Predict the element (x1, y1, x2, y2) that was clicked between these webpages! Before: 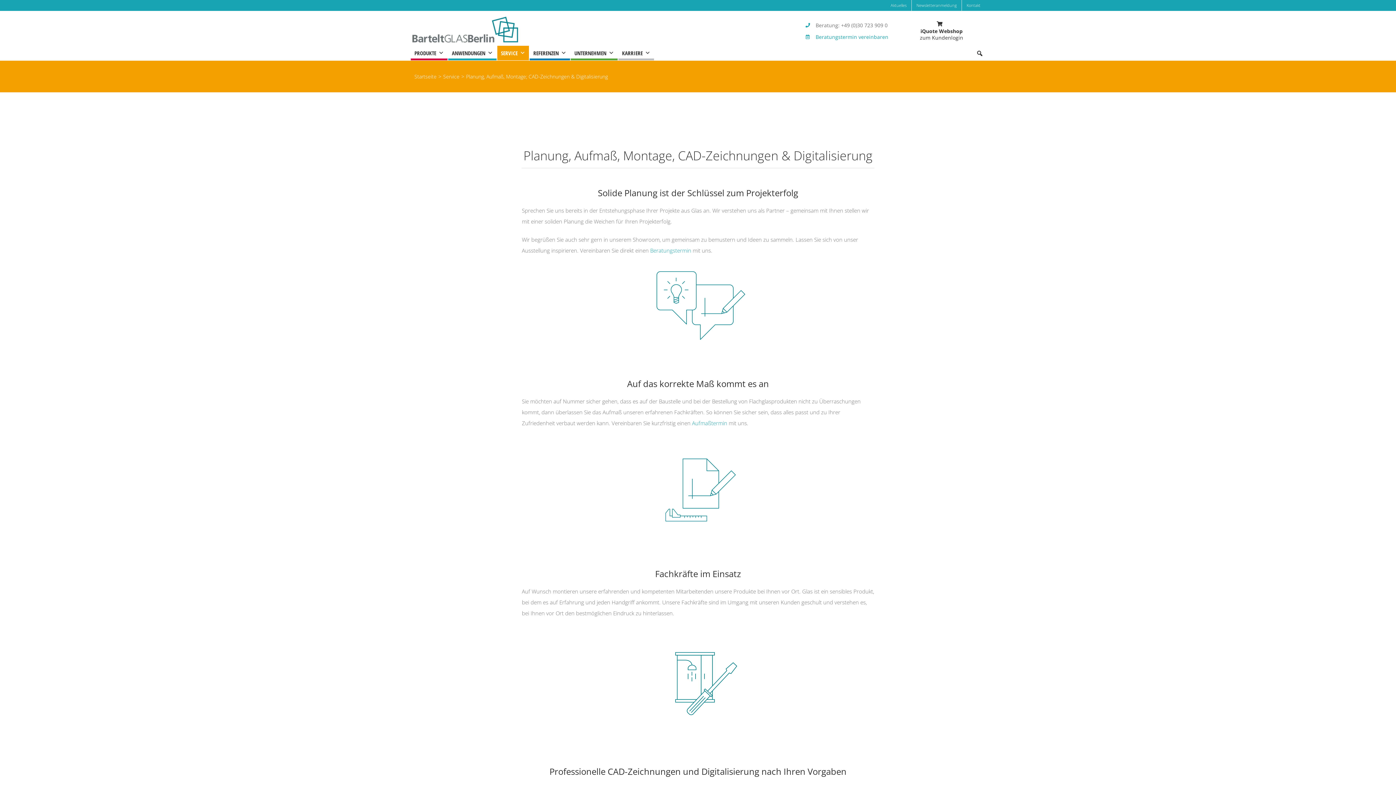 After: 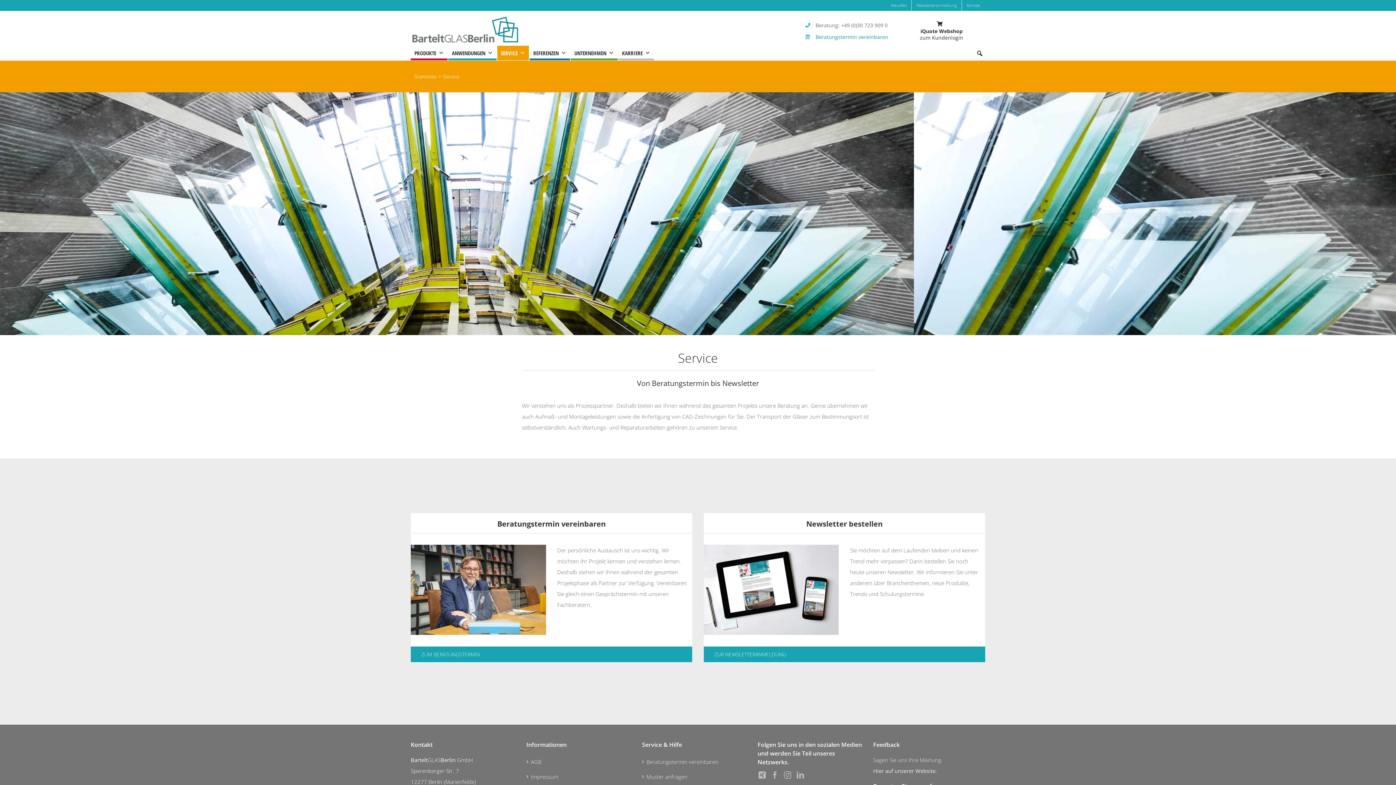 Action: bbox: (443, 72, 459, 79) label: Service